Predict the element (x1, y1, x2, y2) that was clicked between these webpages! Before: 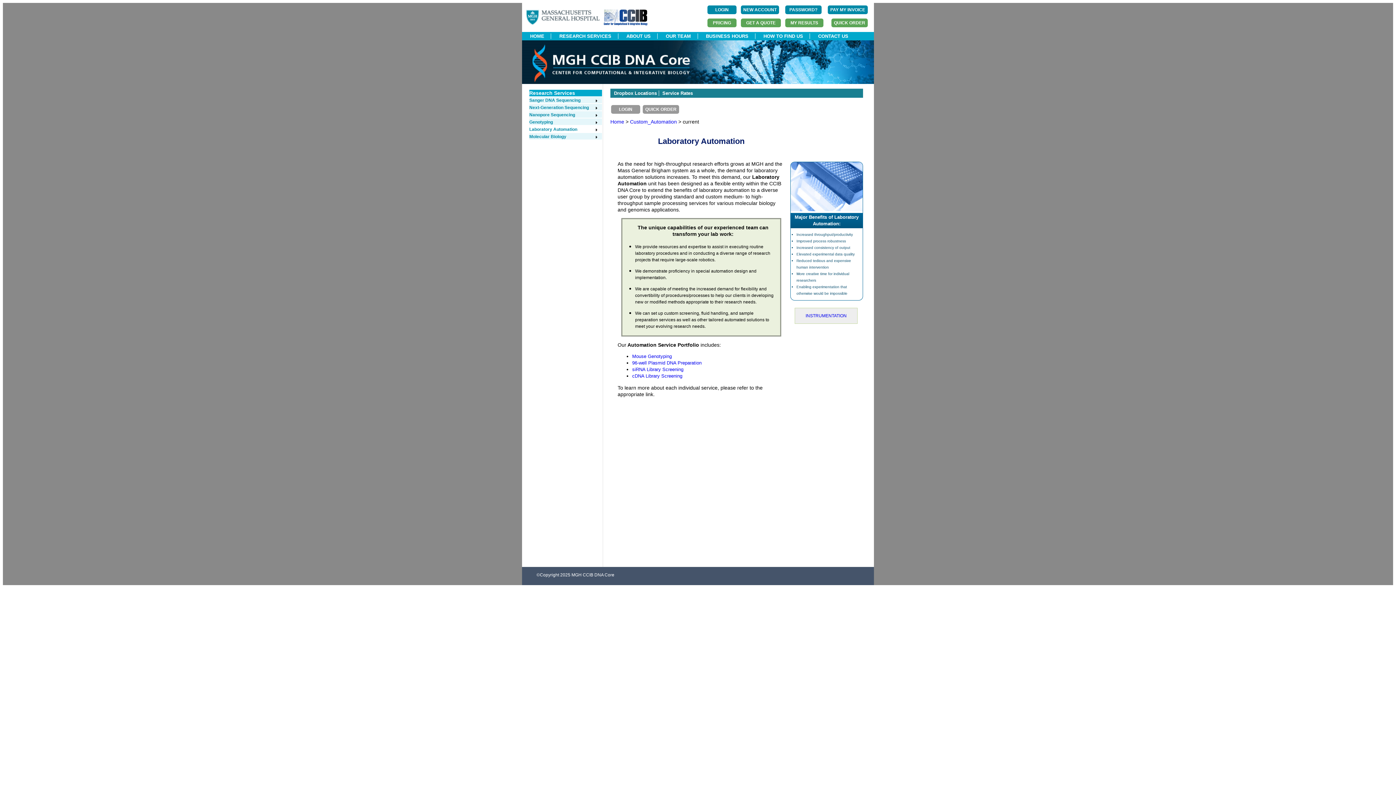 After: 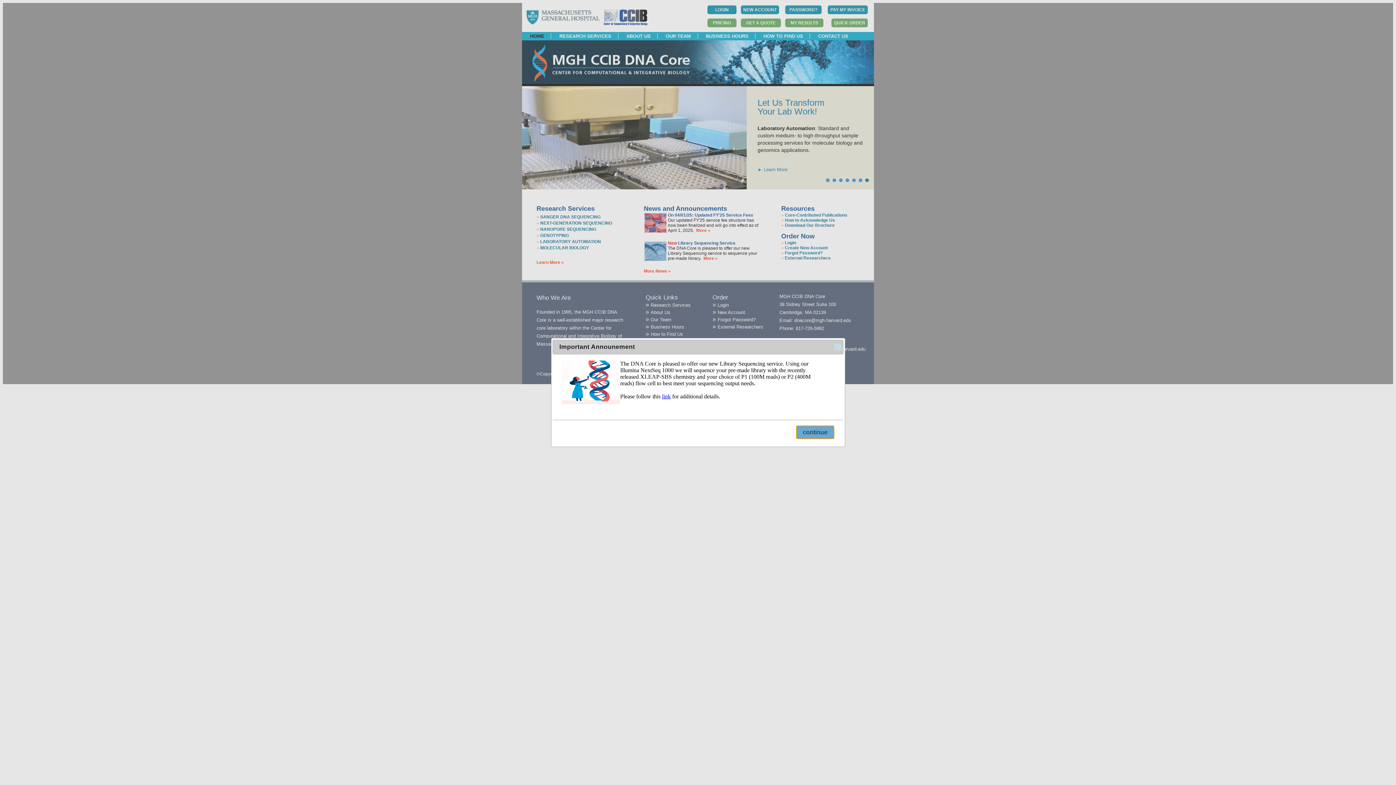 Action: label: Home bbox: (610, 118, 624, 124)